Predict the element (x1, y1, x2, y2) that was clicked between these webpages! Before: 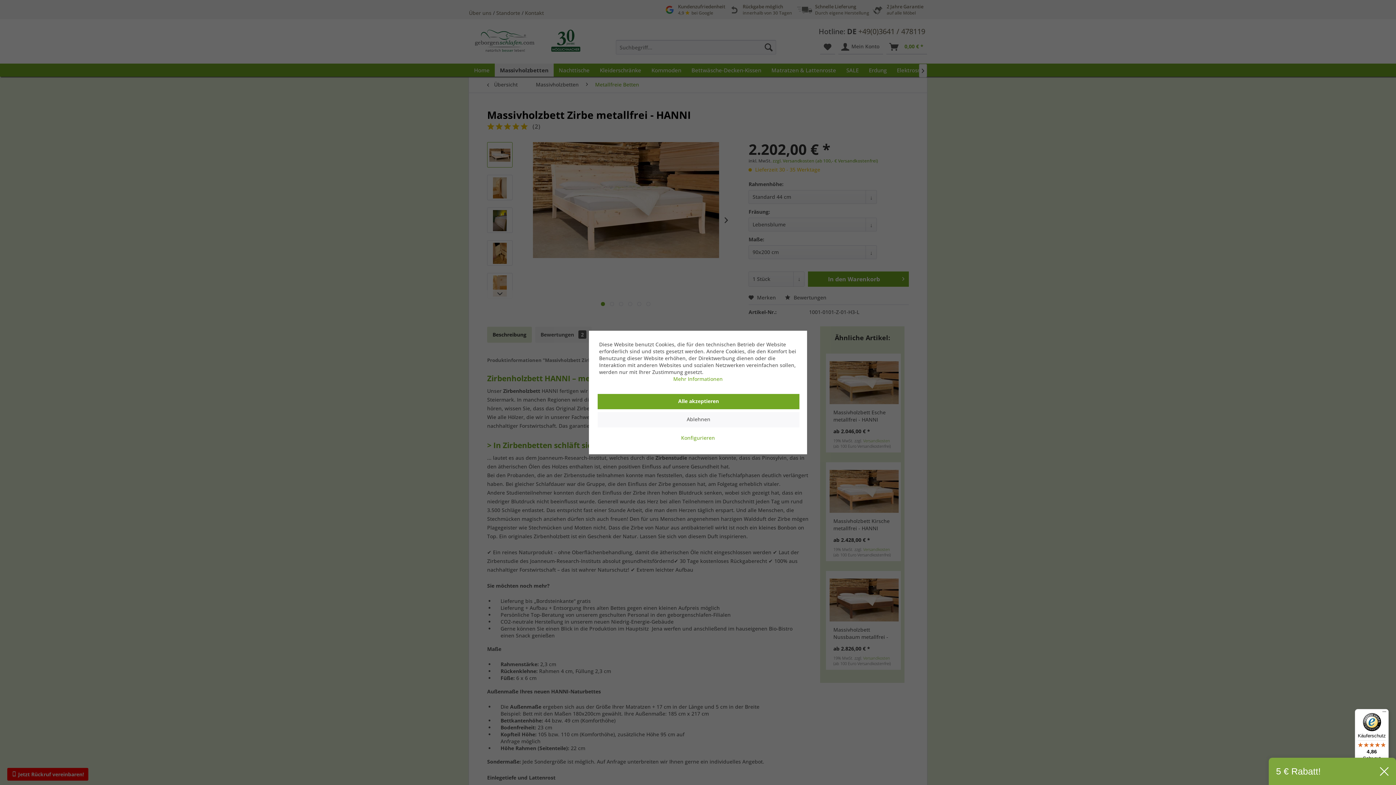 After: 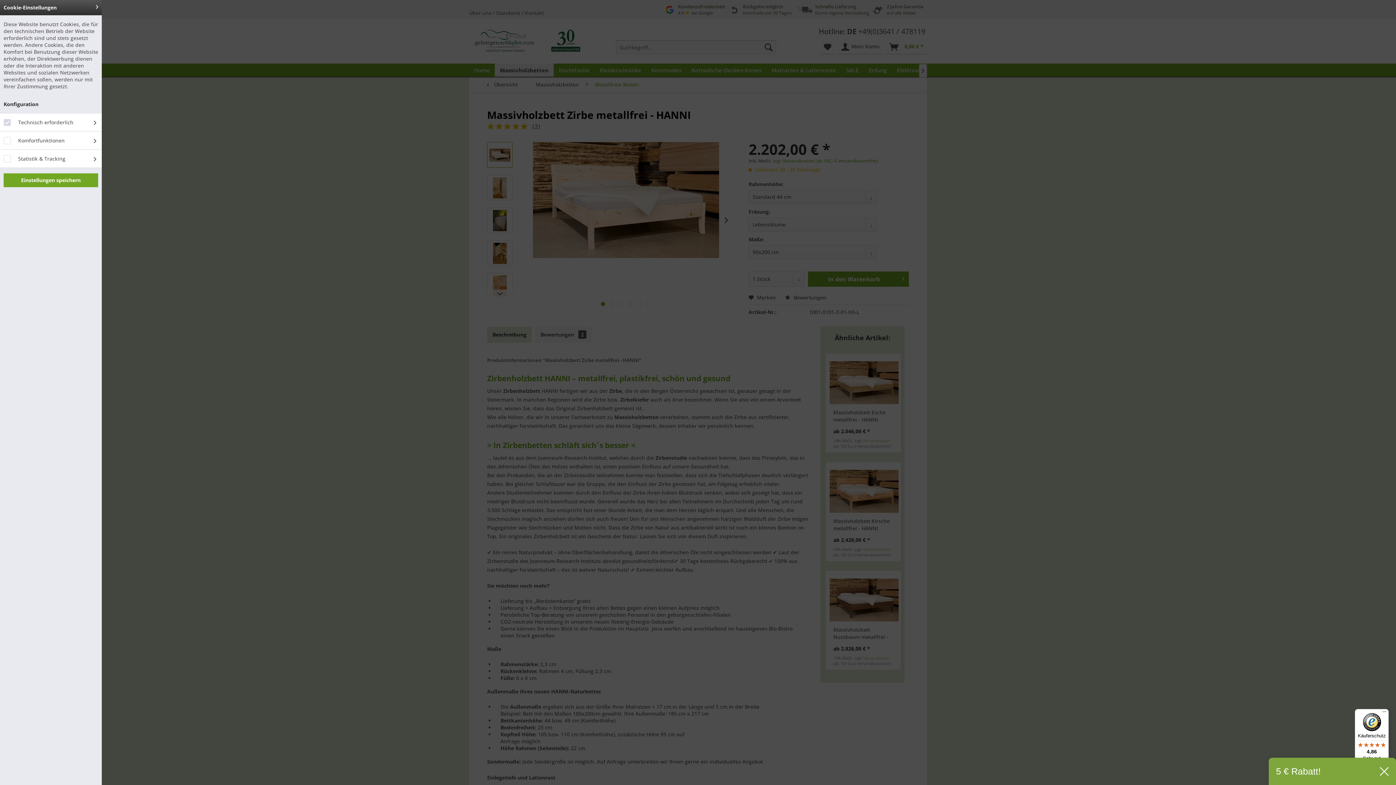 Action: label: Konfigurieren bbox: (597, 430, 798, 445)